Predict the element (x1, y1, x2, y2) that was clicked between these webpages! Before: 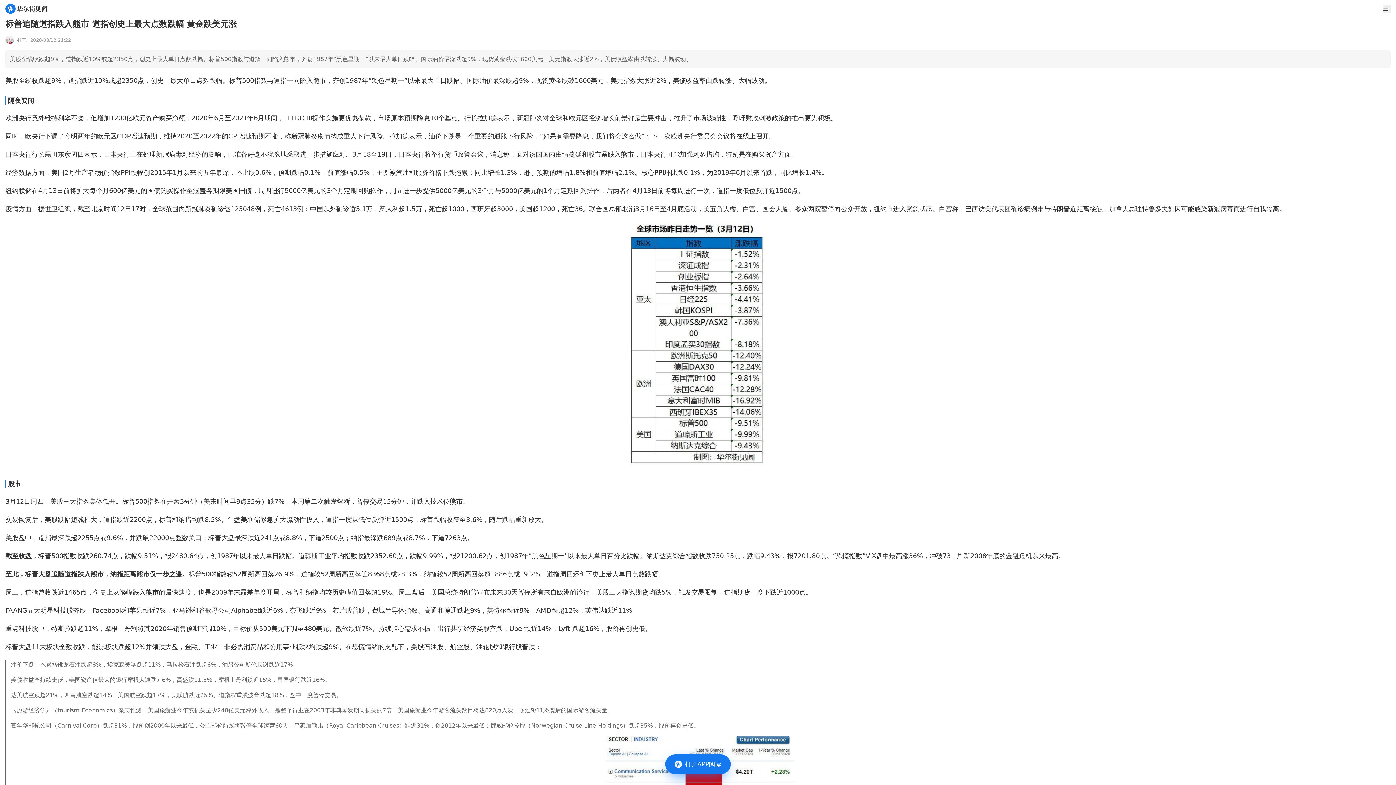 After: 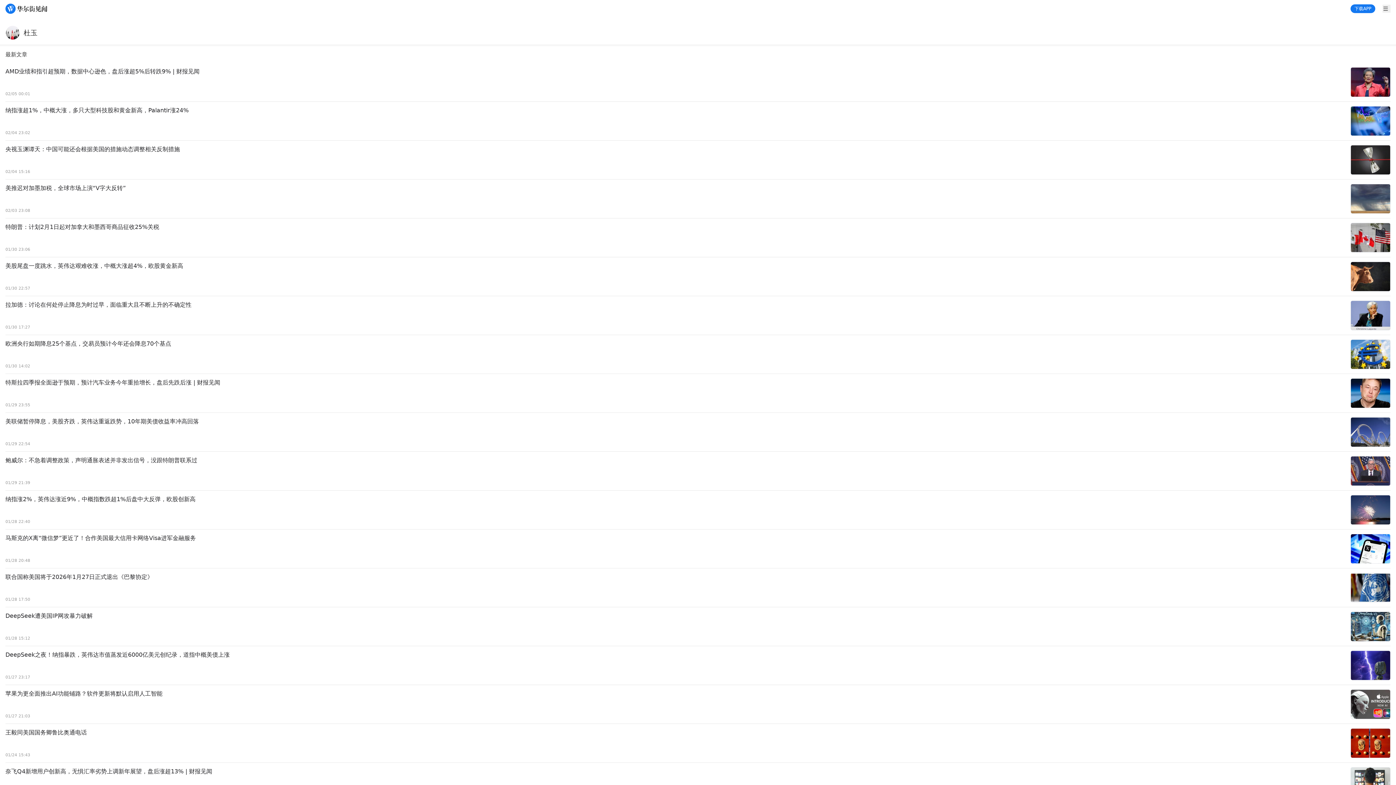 Action: label: 杜玉 bbox: (5, 35, 26, 44)